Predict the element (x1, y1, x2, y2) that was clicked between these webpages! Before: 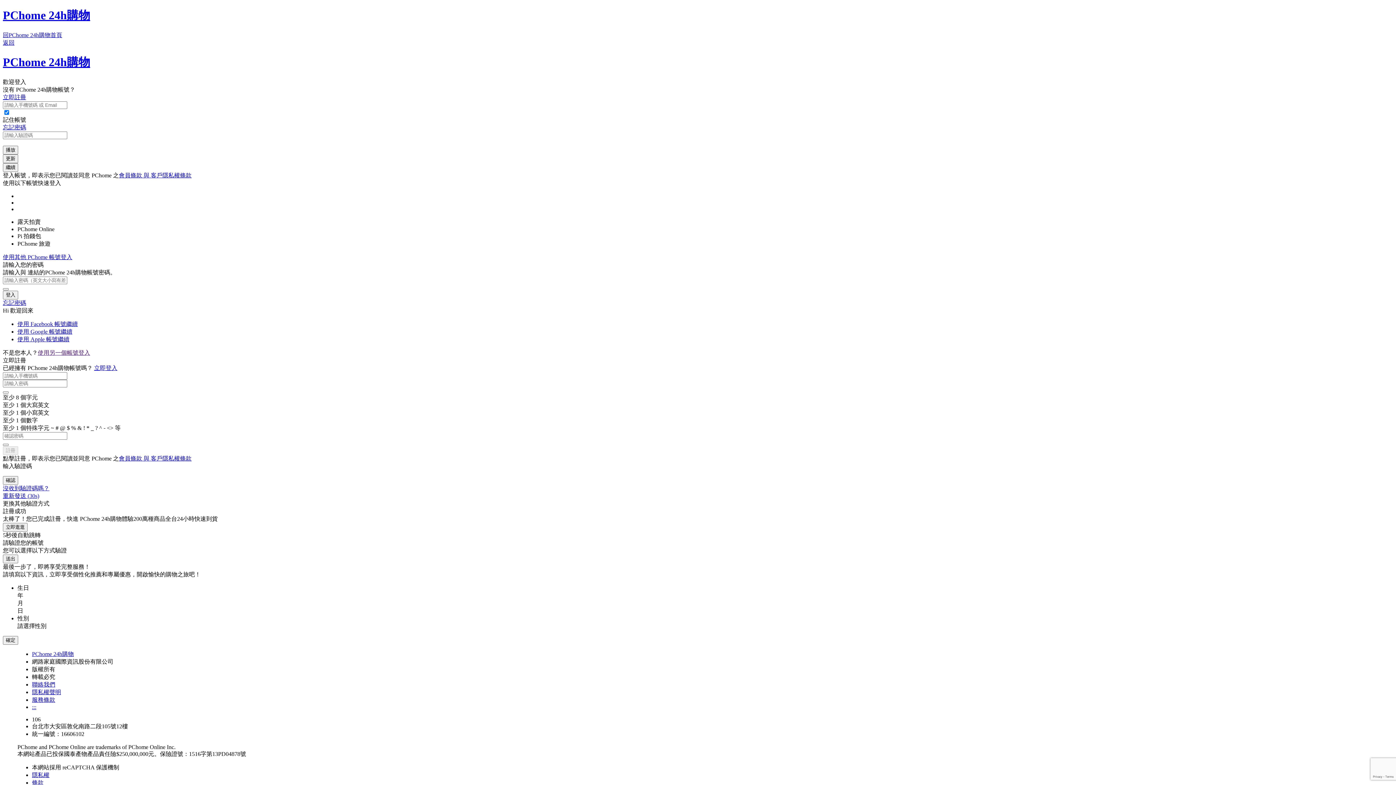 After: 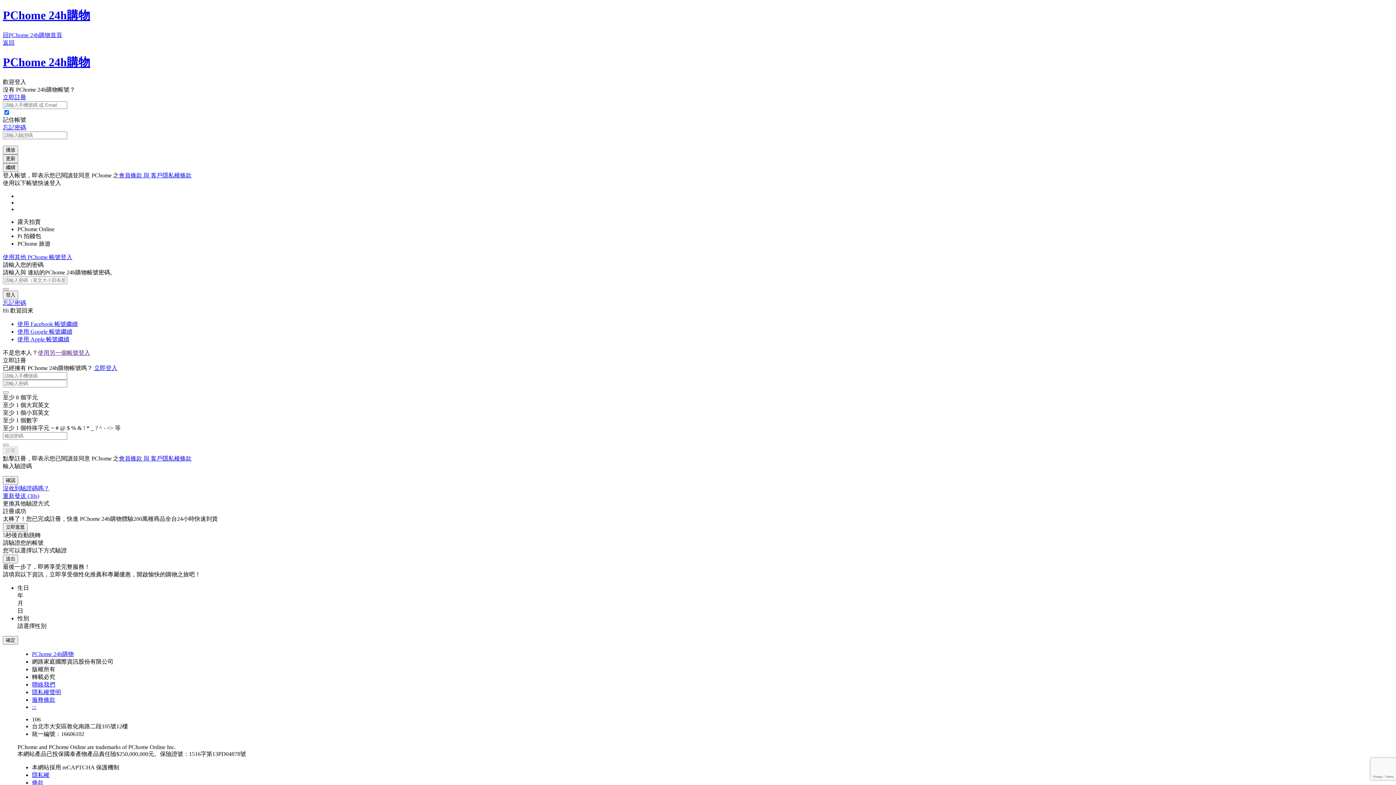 Action: label: 重新發送 (30s) bbox: (2, 493, 39, 499)